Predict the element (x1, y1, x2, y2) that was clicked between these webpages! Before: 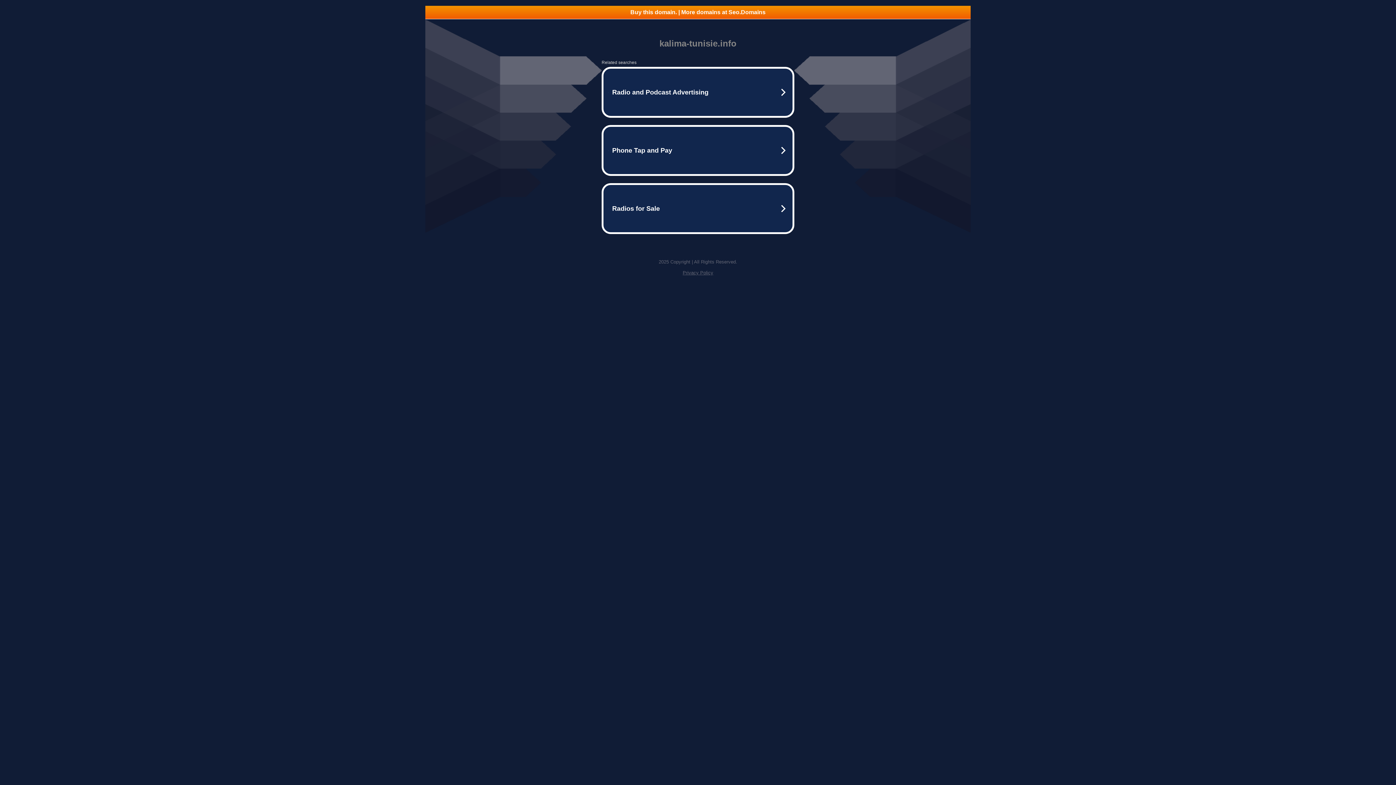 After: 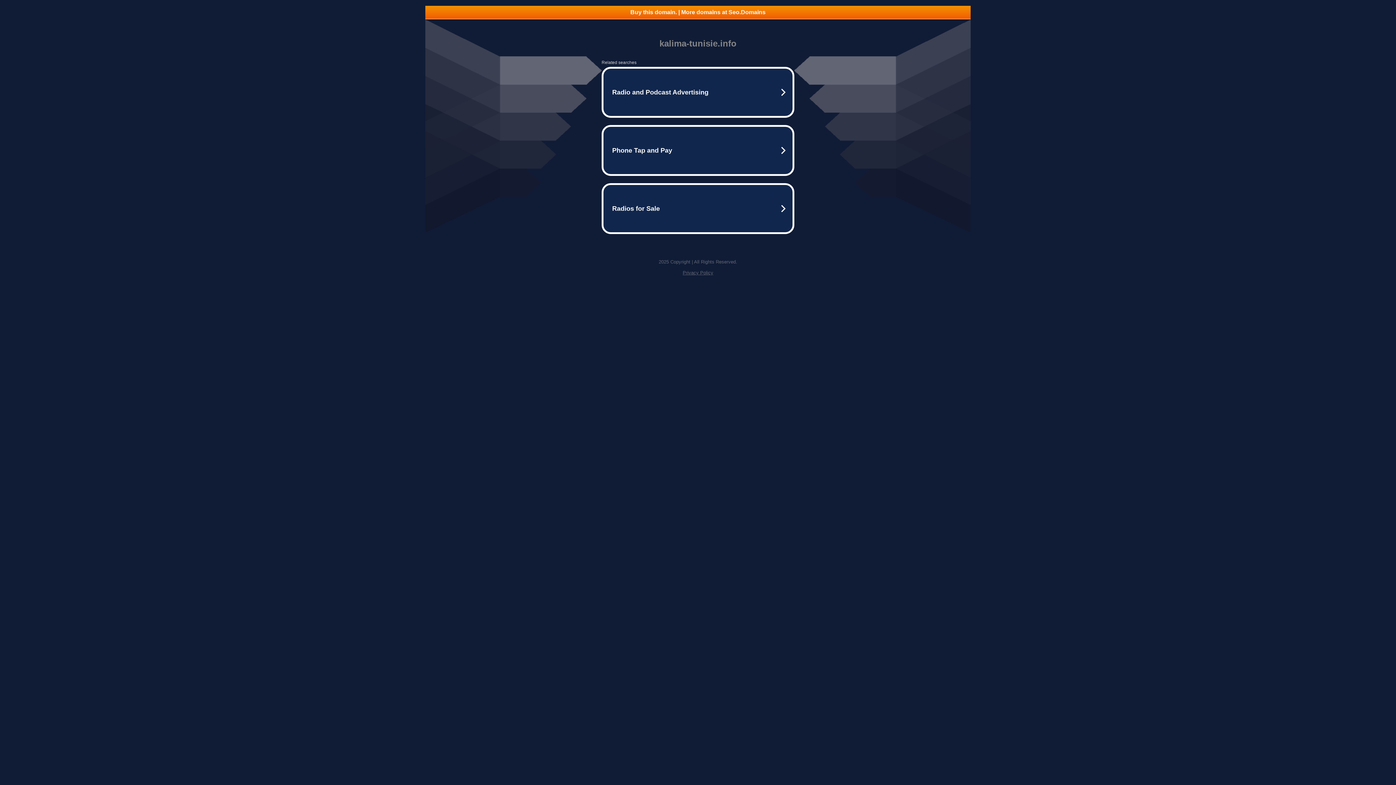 Action: bbox: (425, 5, 970, 18) label: Buy this domain. | More domains at Seo.Domains